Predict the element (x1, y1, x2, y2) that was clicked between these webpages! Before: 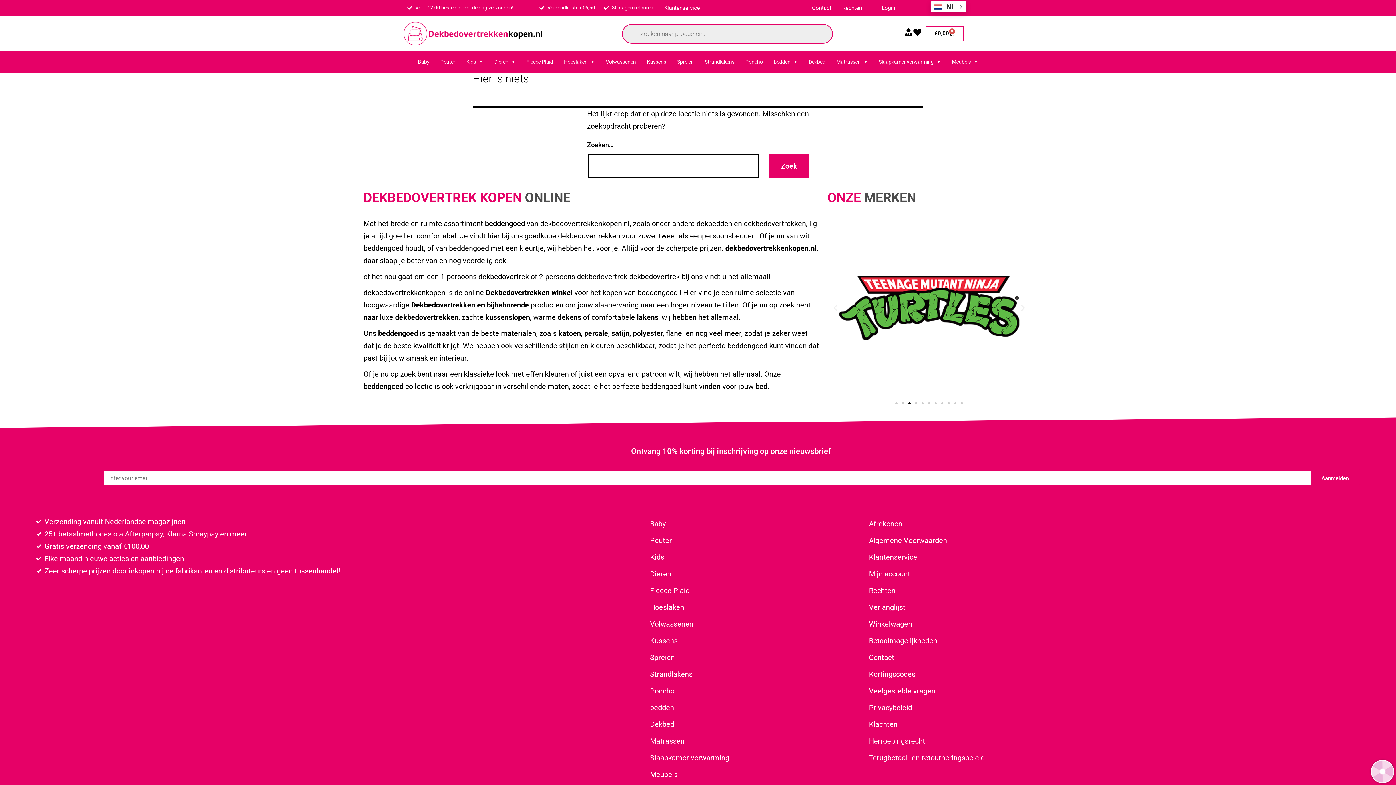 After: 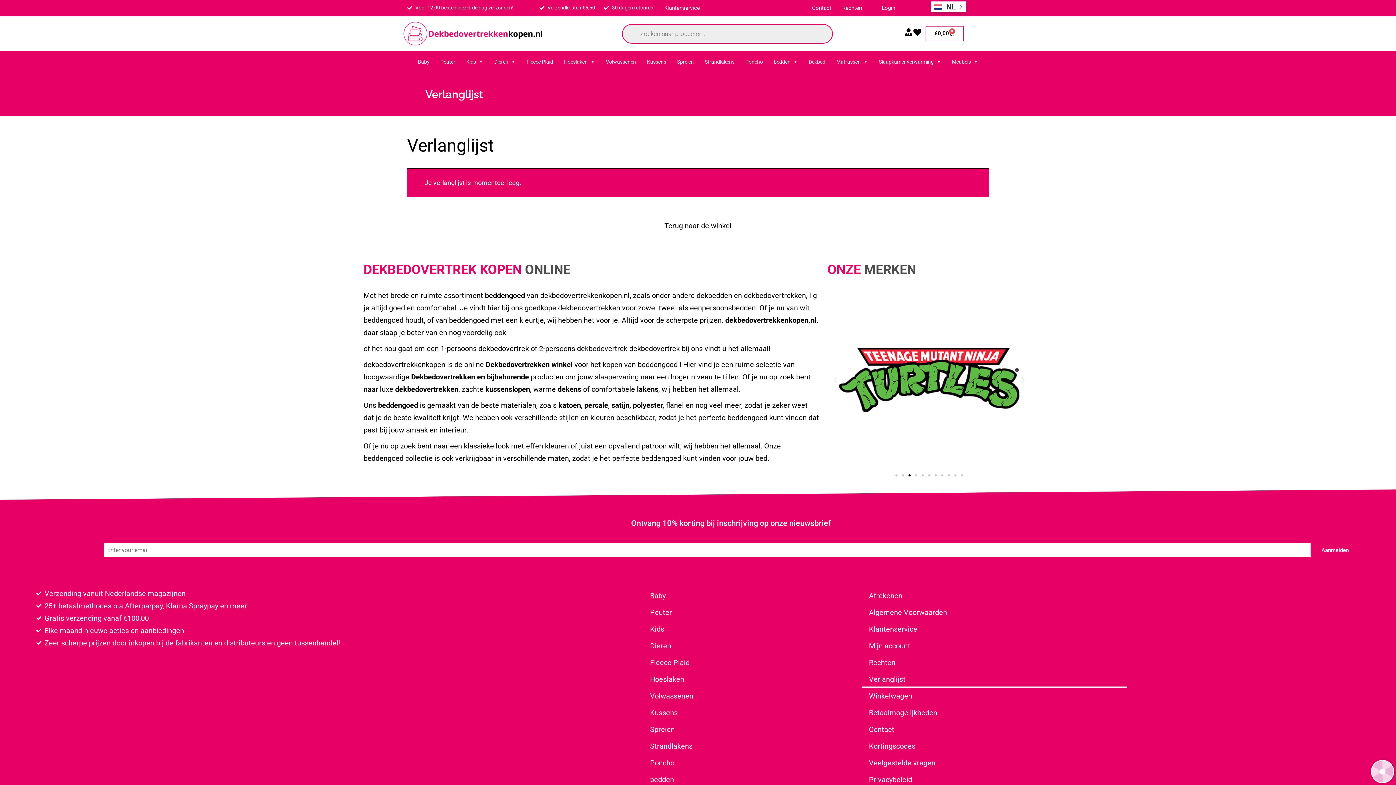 Action: label: Verlanglijst bbox: (861, 599, 1127, 616)